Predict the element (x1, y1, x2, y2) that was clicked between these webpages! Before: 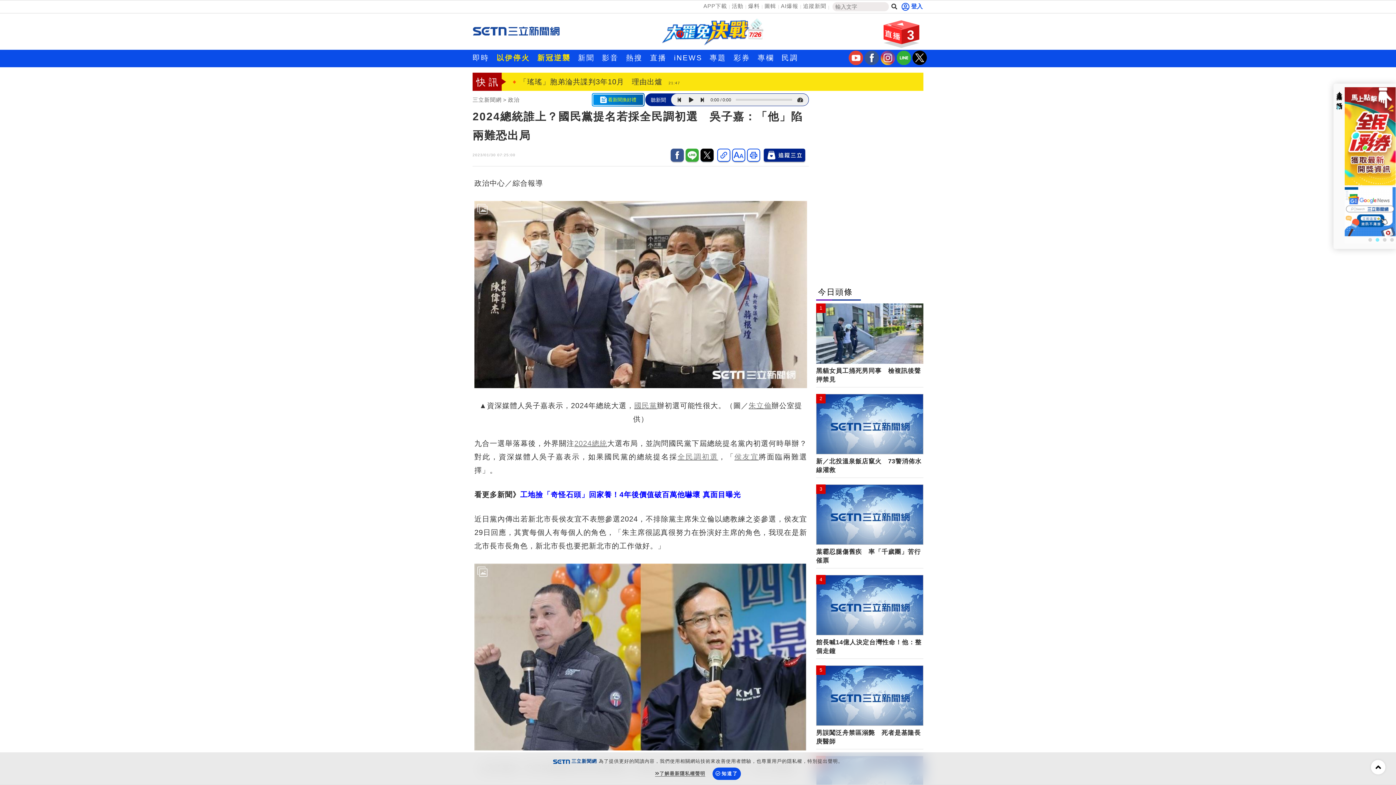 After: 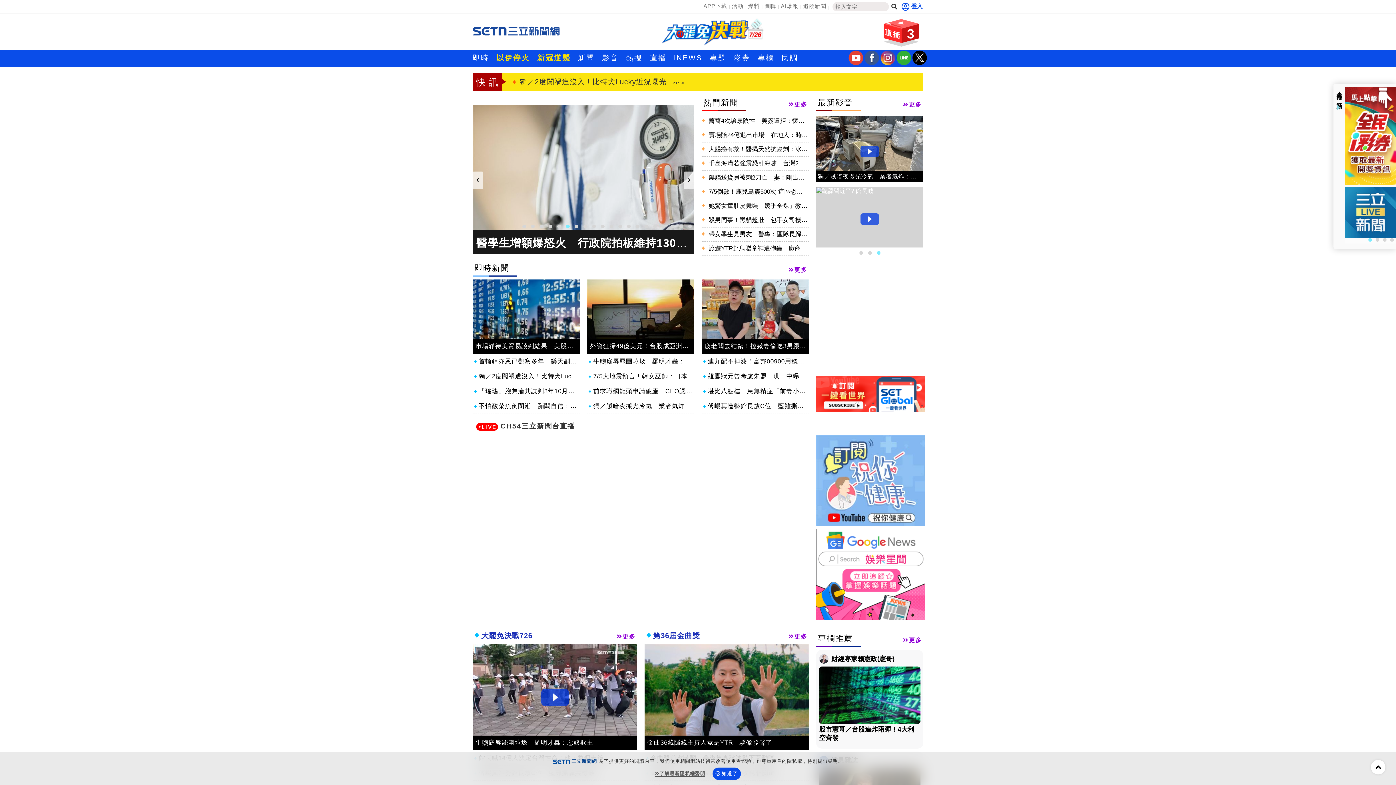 Action: bbox: (472, 27, 560, 34)